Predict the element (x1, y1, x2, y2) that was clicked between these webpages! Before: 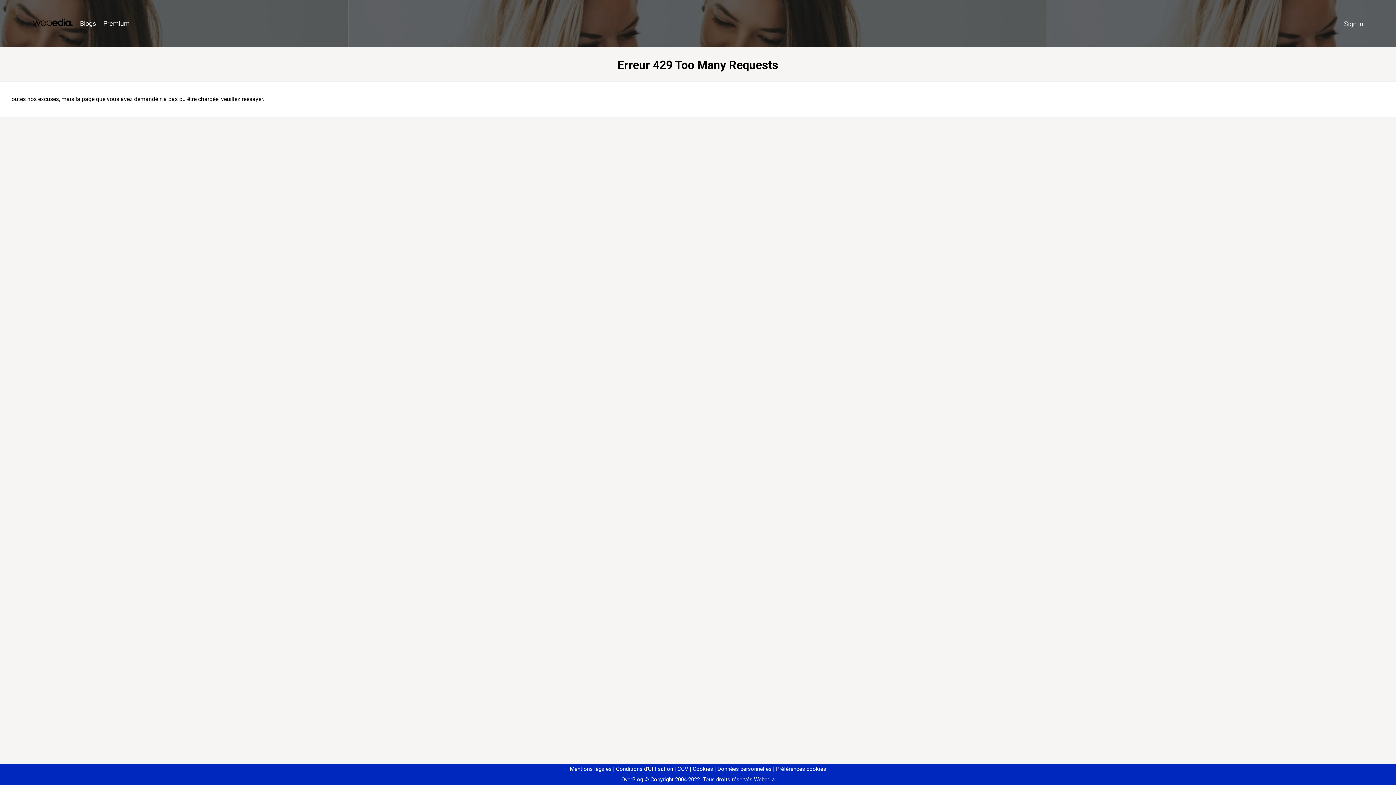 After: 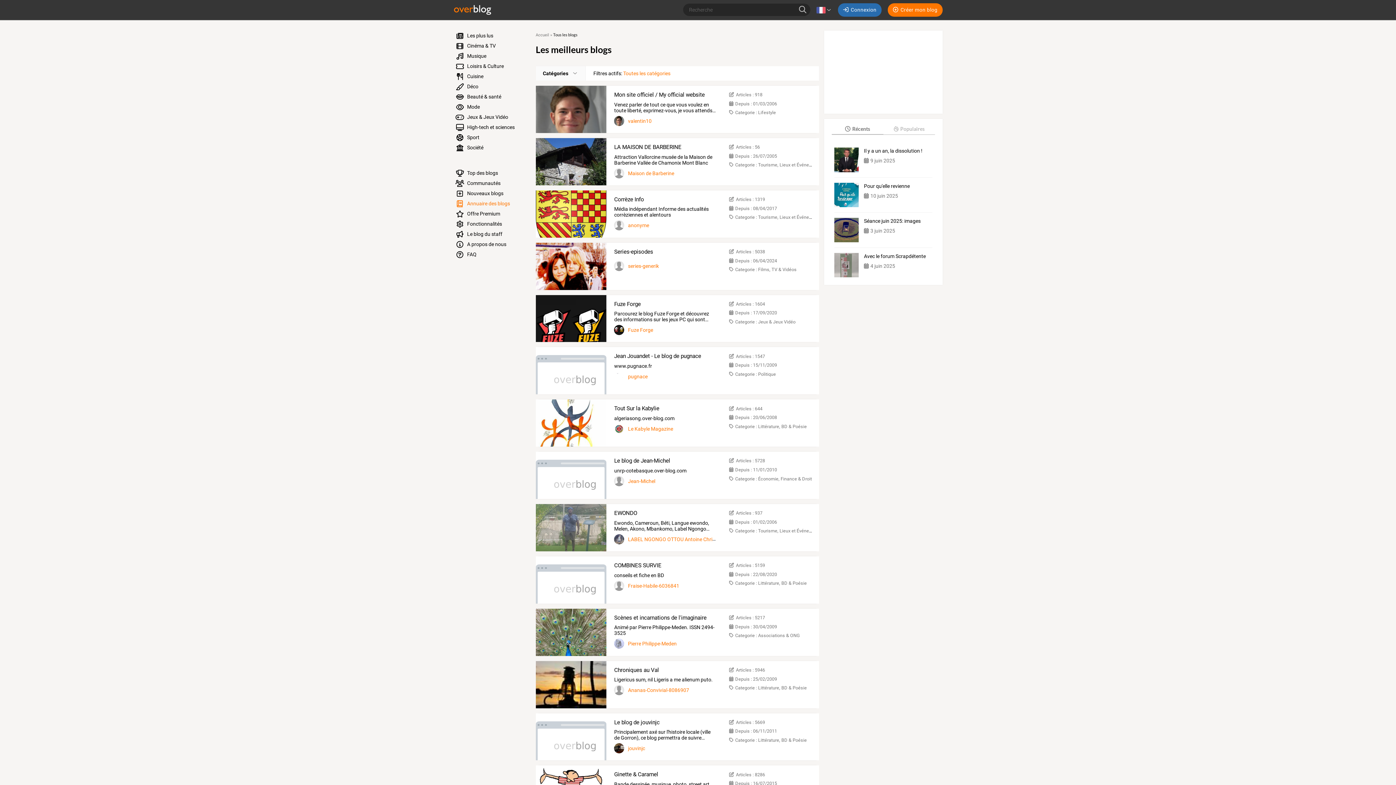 Action: label: Blogs bbox: (76, 16, 99, 31)